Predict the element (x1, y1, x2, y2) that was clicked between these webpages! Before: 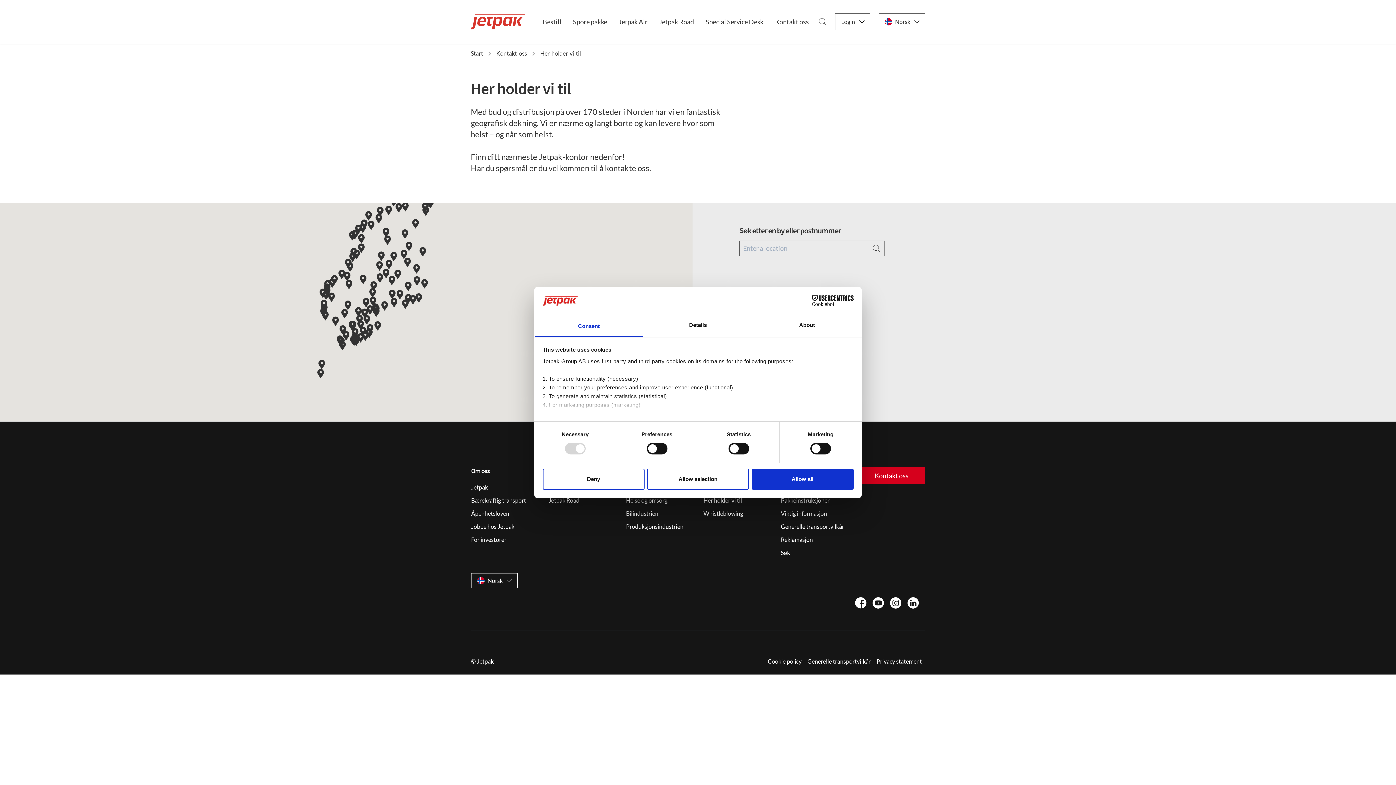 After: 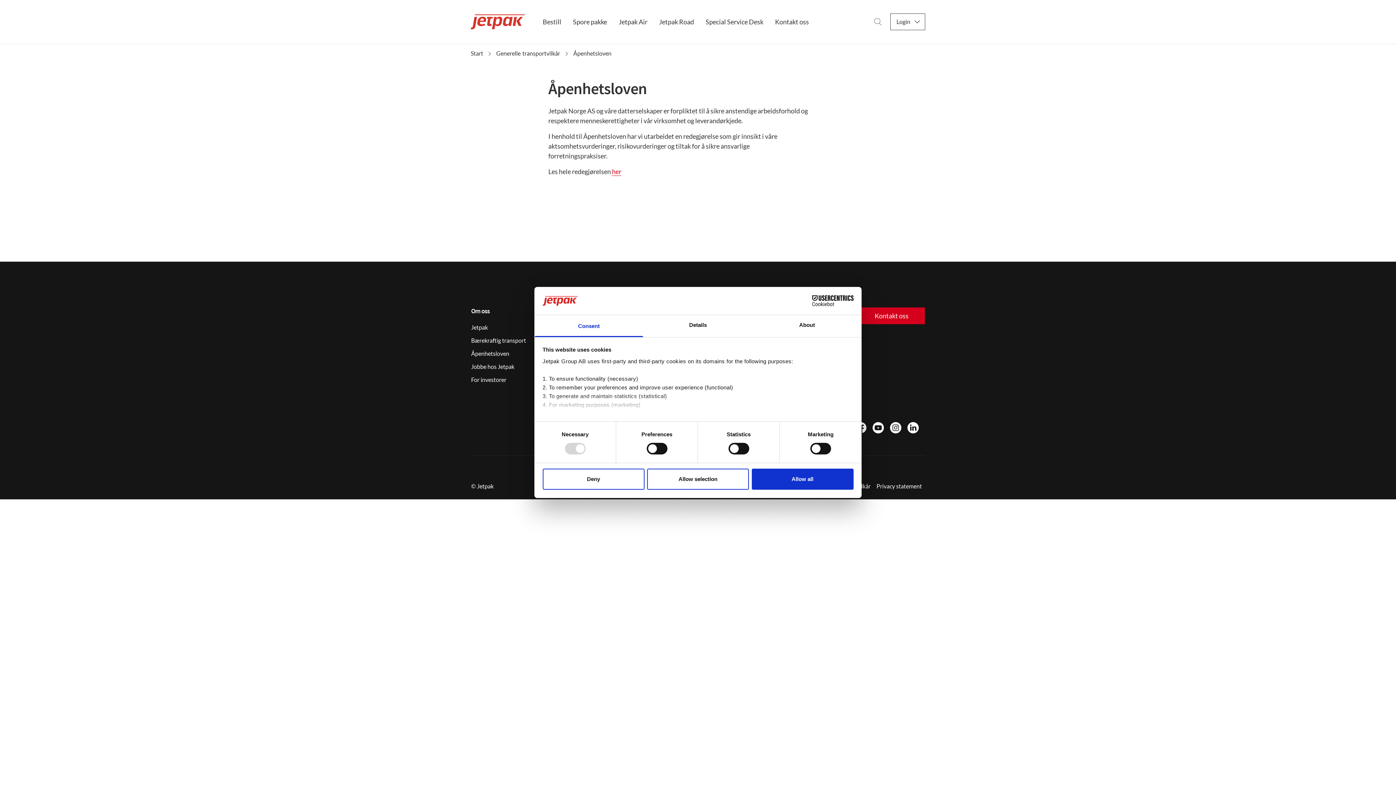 Action: label: Åpenhetsloven bbox: (471, 509, 537, 518)